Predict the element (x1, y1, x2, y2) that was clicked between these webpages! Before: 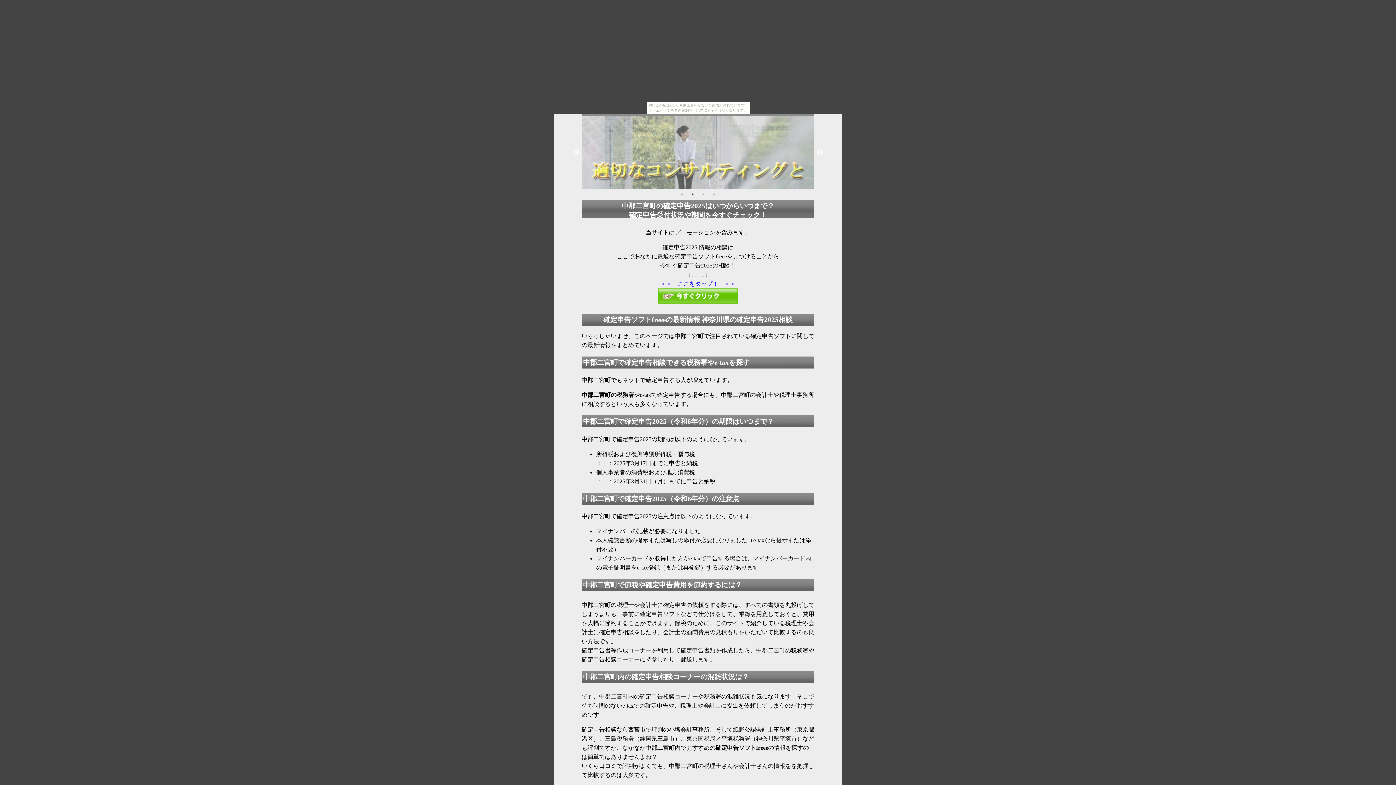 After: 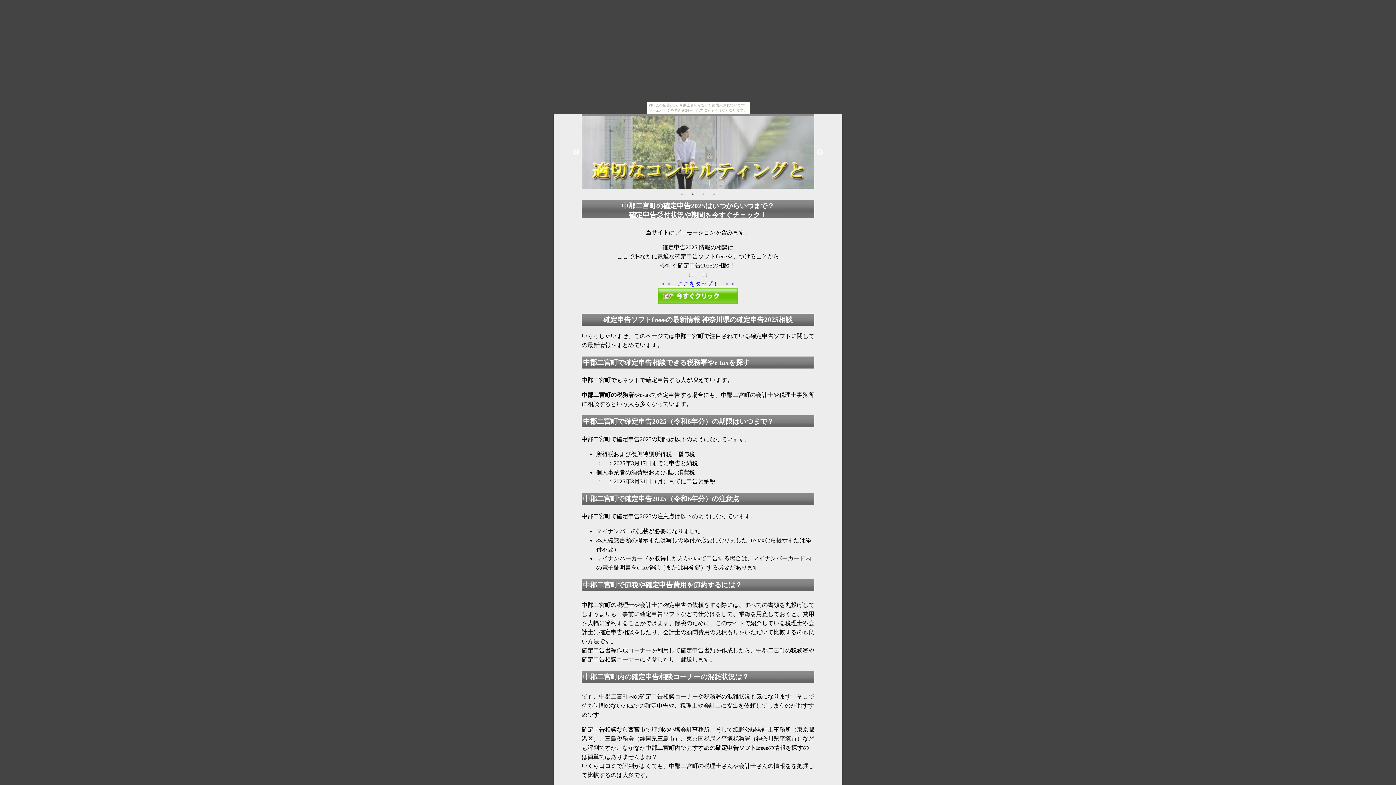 Action: bbox: (689, 190, 696, 198) label: 2